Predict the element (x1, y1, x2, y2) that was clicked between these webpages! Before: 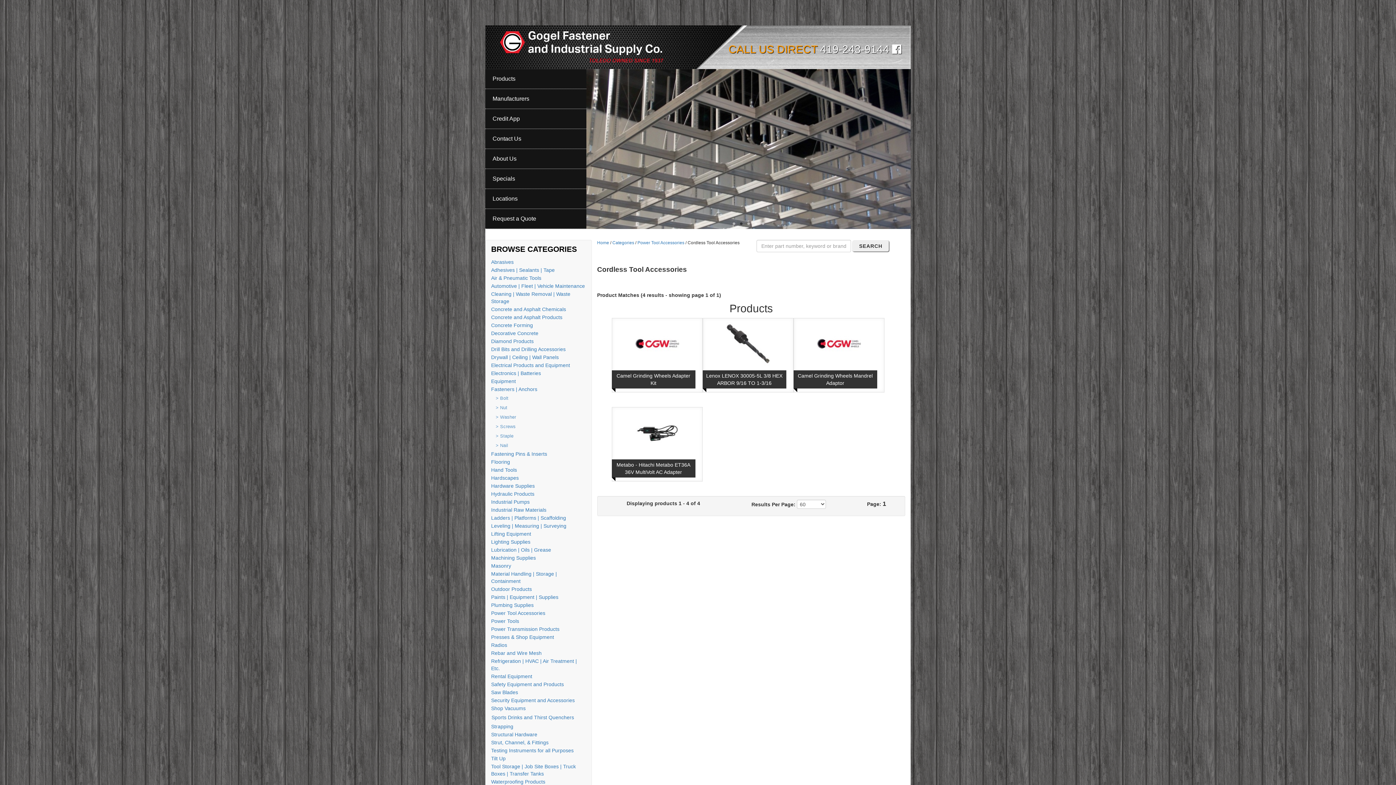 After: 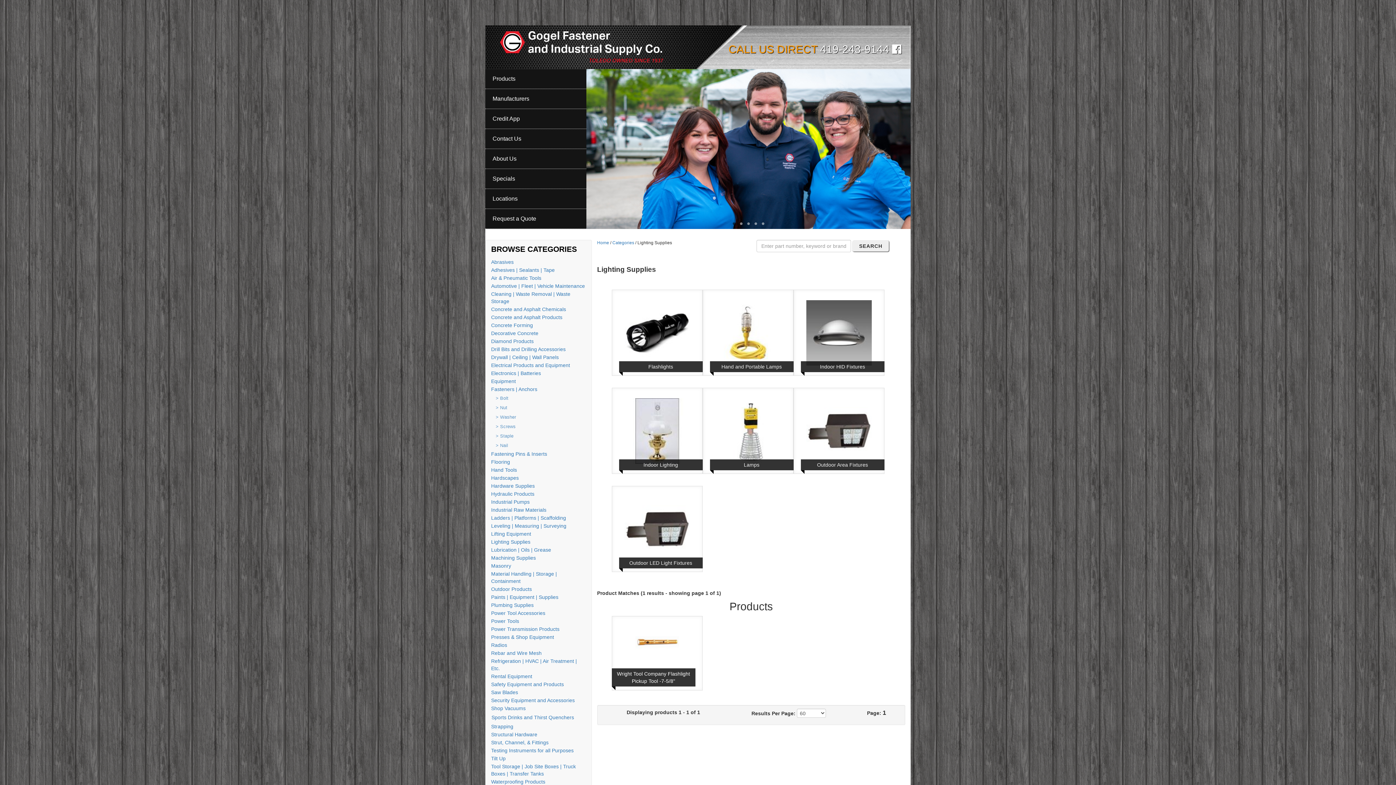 Action: label: Lighting Supplies bbox: (491, 539, 530, 545)